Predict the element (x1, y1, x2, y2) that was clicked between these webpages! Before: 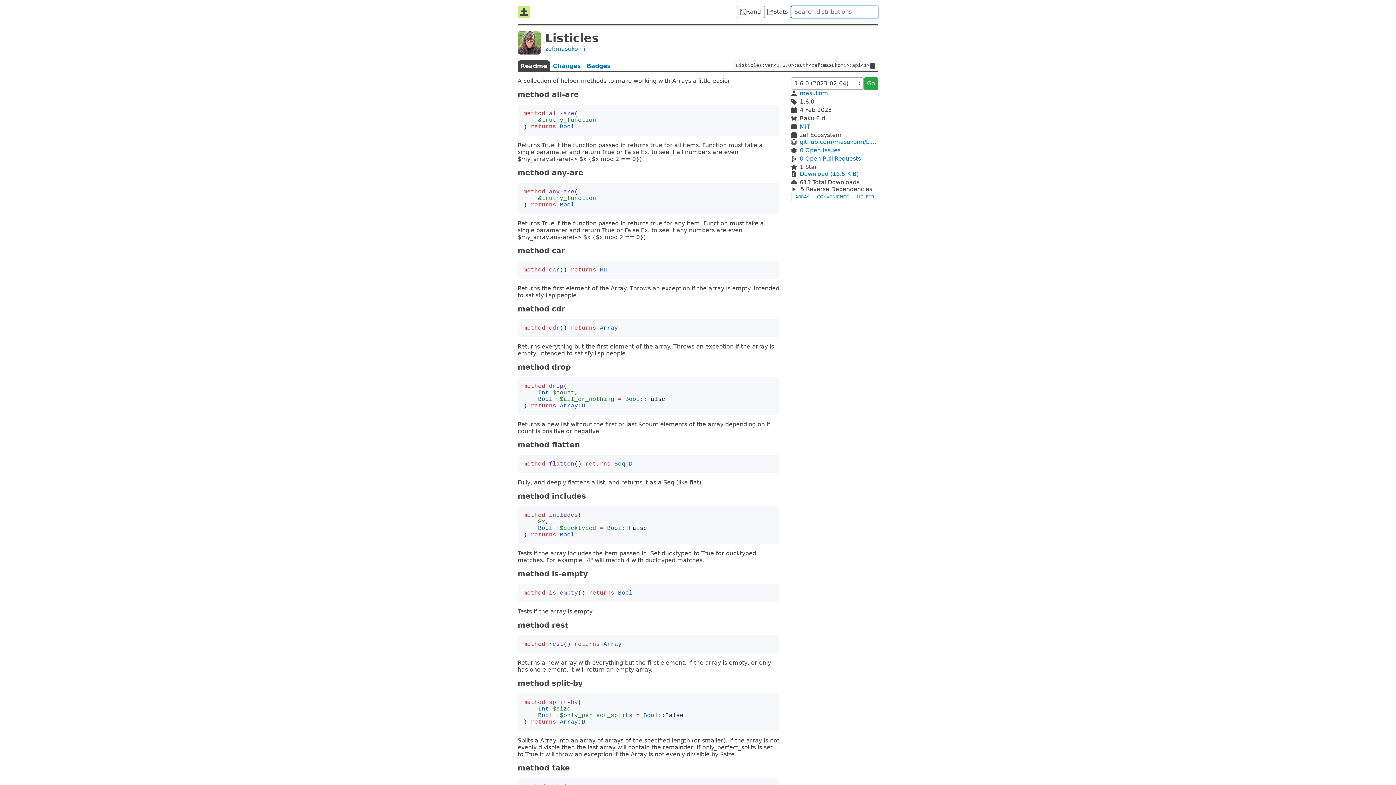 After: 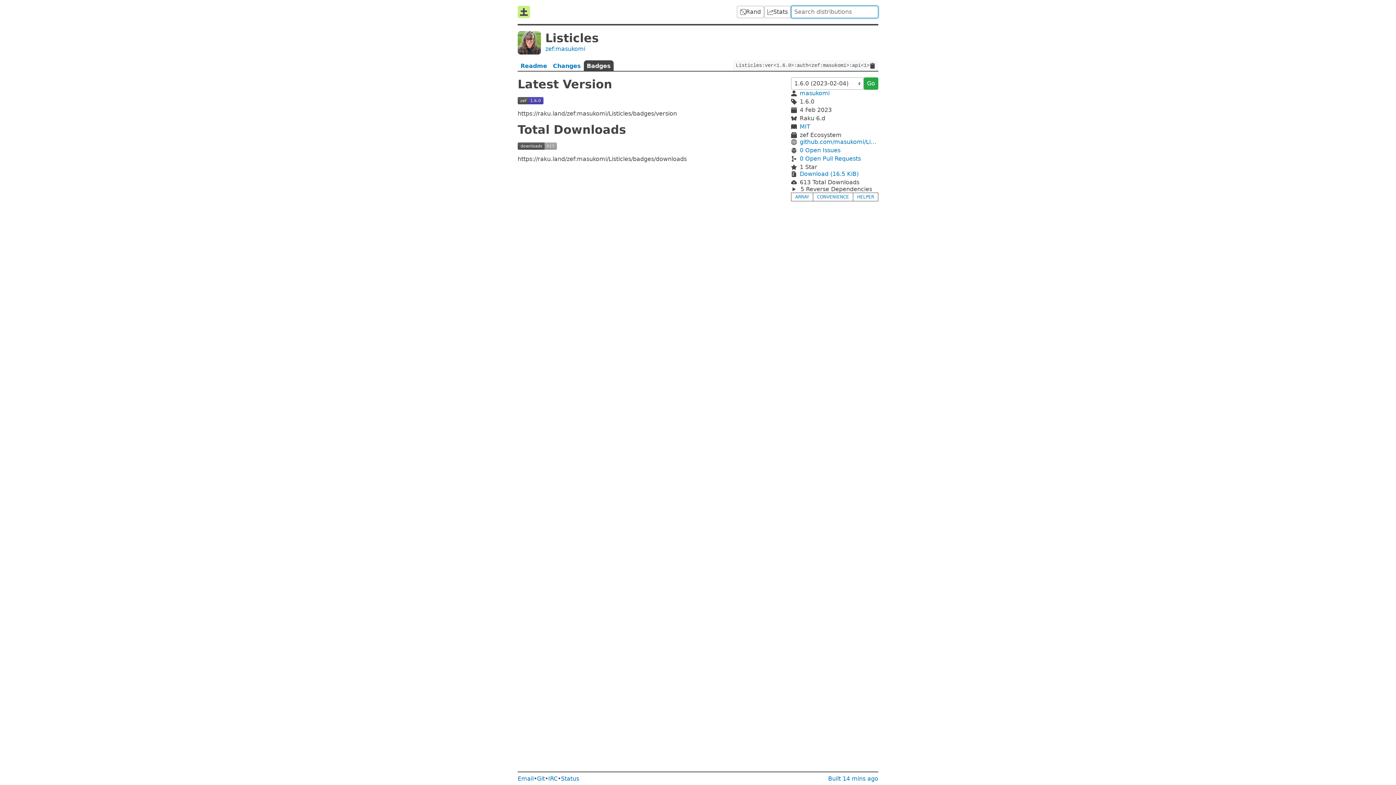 Action: bbox: (584, 60, 613, 71) label: Badges